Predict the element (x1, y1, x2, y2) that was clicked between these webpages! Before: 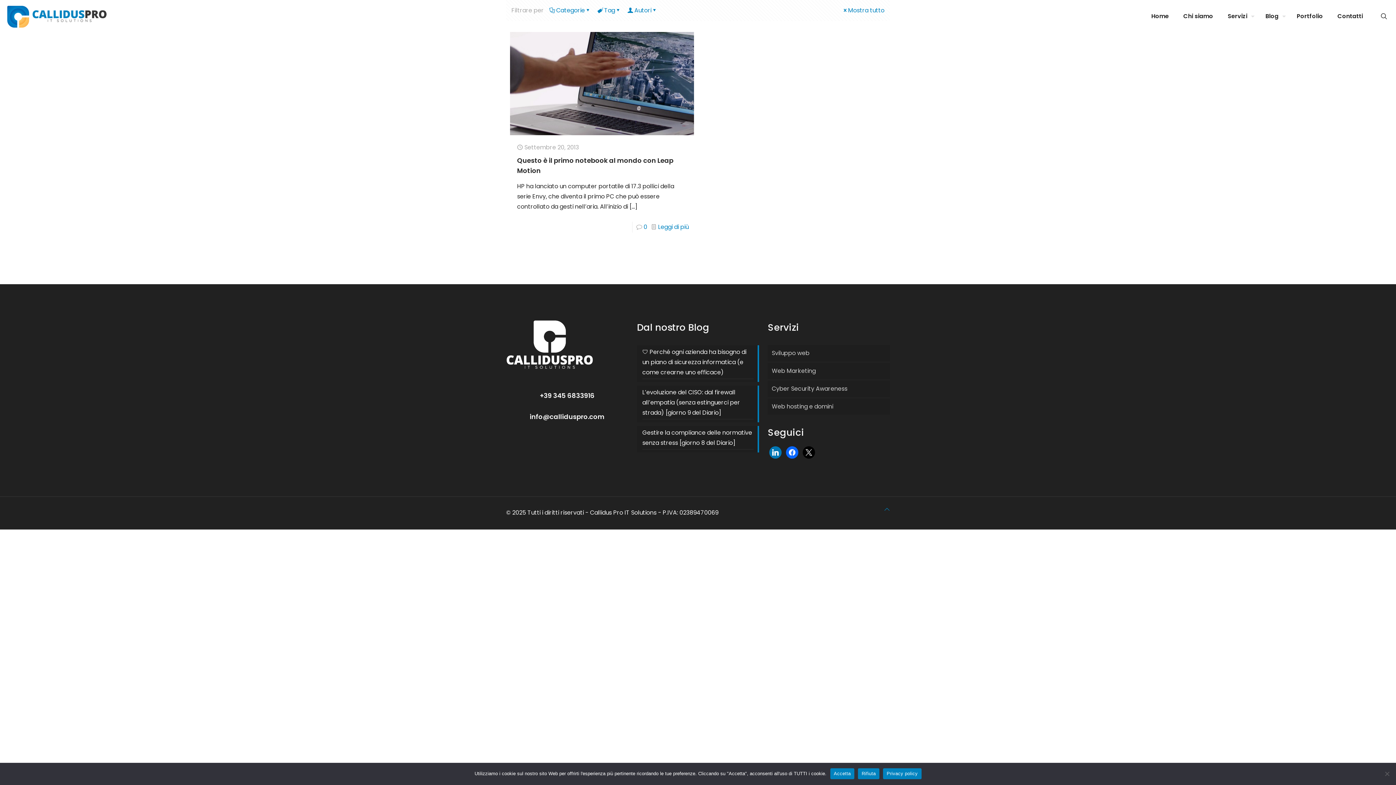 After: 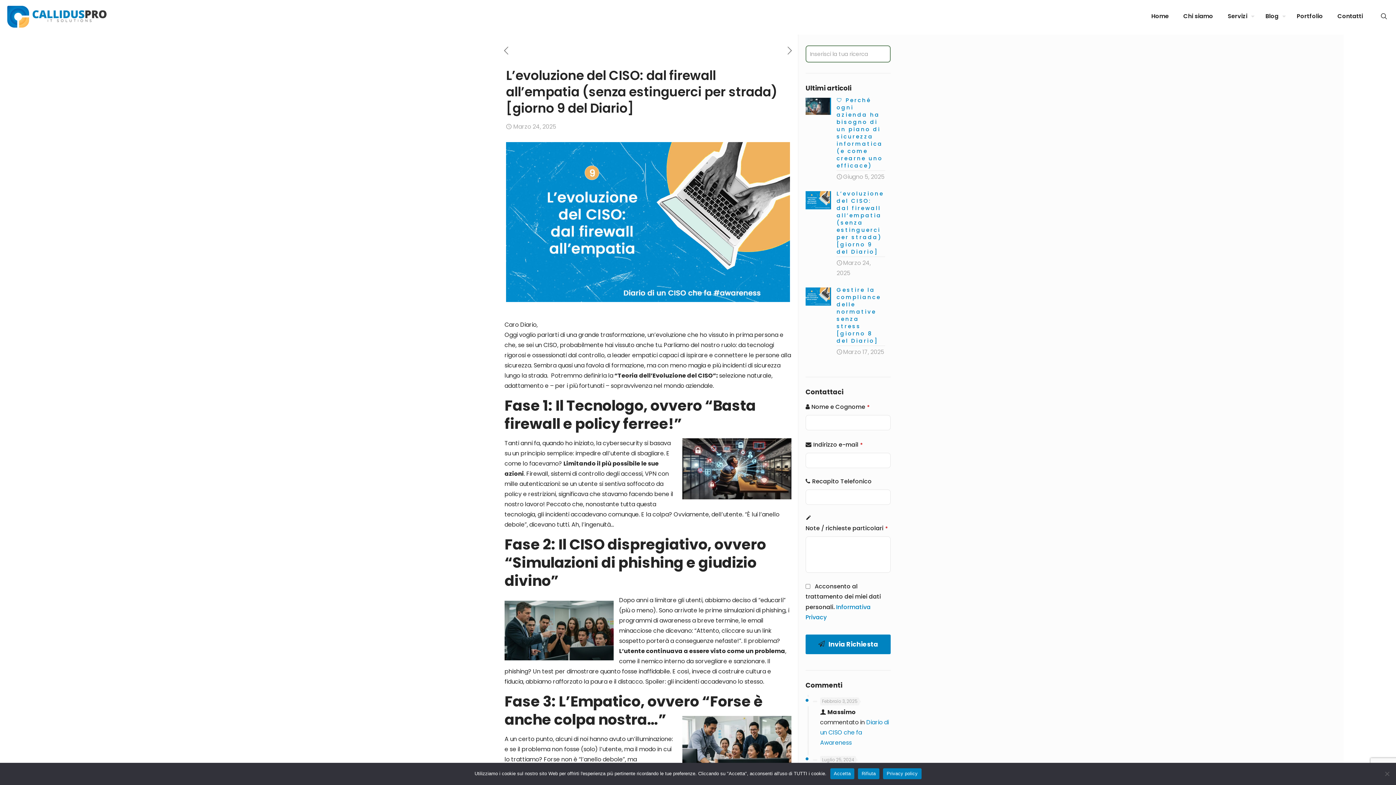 Action: label: L’evoluzione del CISO: dal firewall all’empatia (senza estinguerci per strada) [giorno 9 del Diario] bbox: (642, 387, 753, 419)